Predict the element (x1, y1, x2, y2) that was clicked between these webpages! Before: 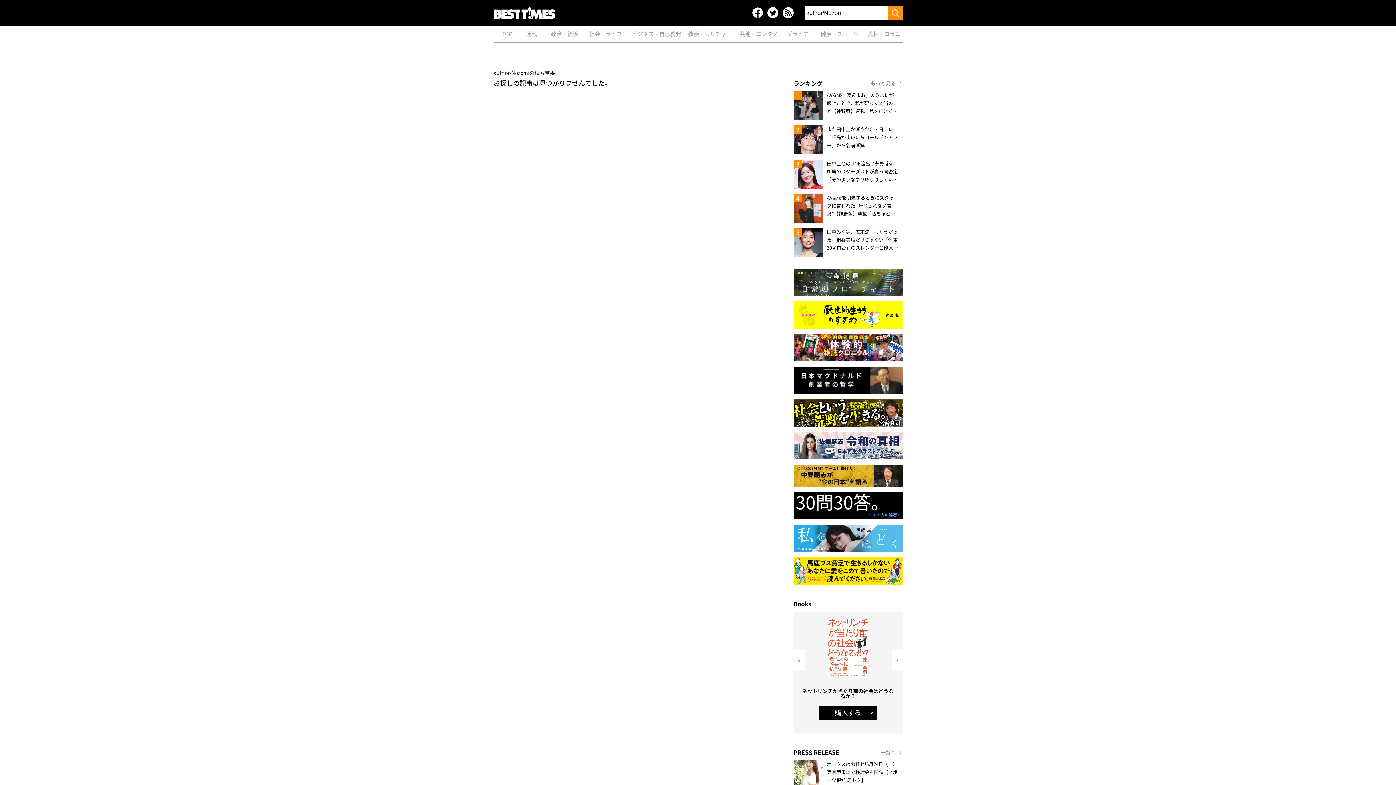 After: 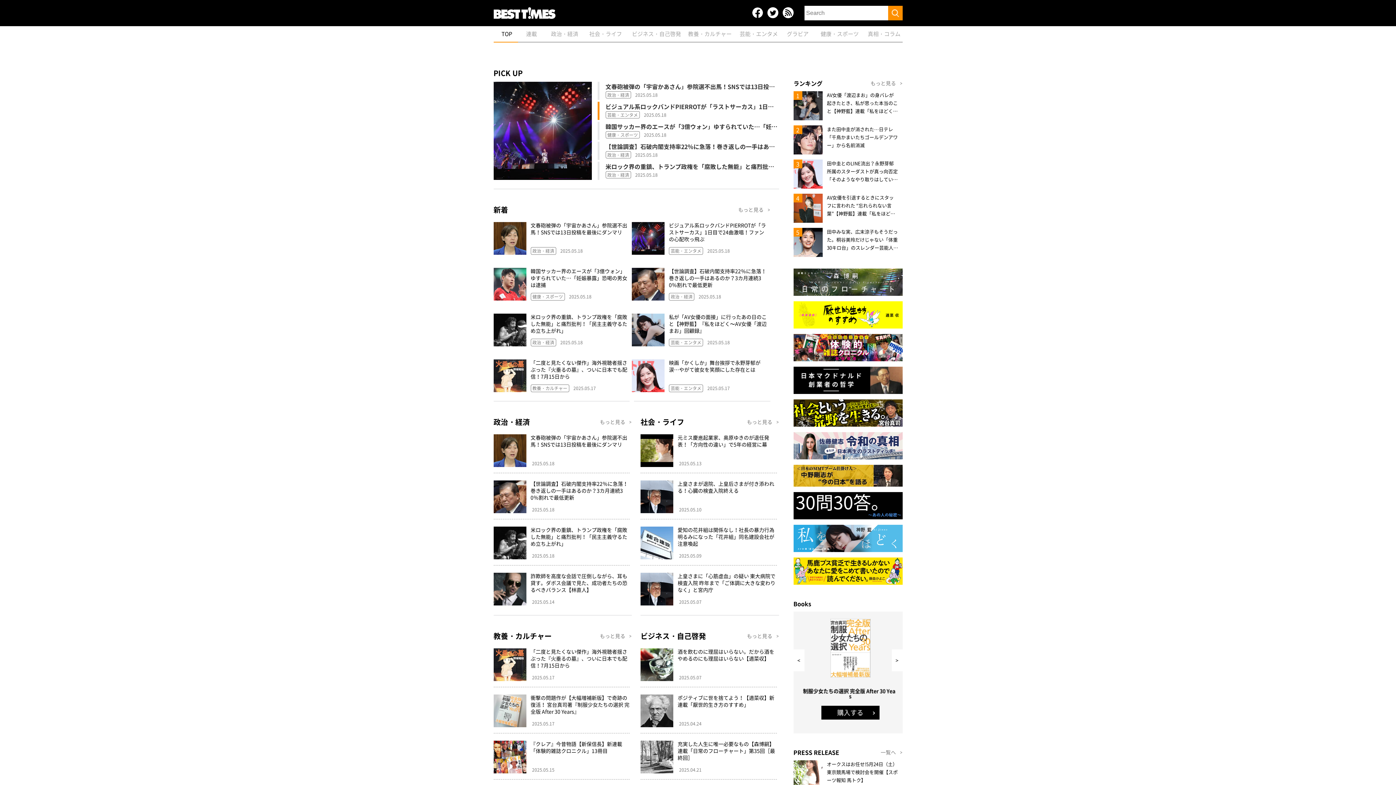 Action: bbox: (493, 10, 555, 20)